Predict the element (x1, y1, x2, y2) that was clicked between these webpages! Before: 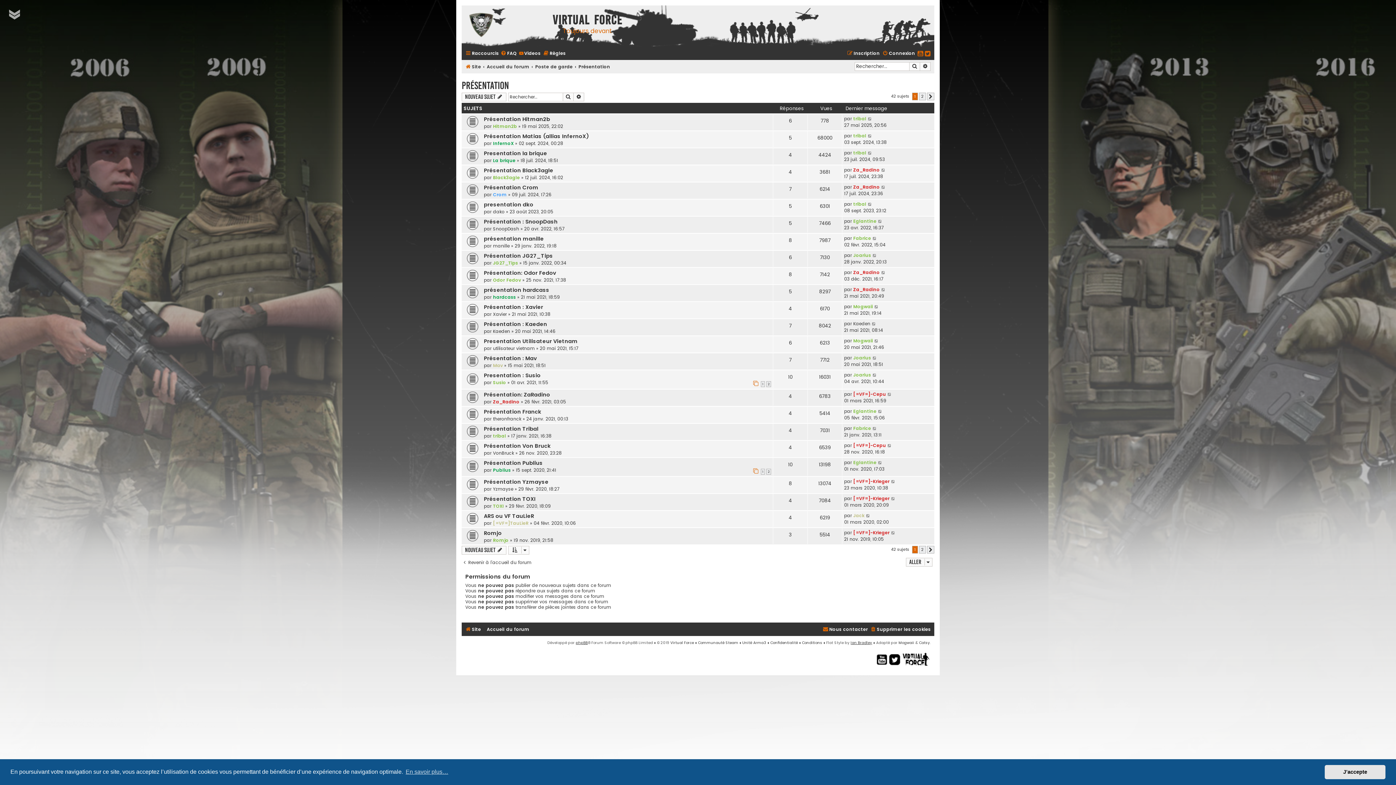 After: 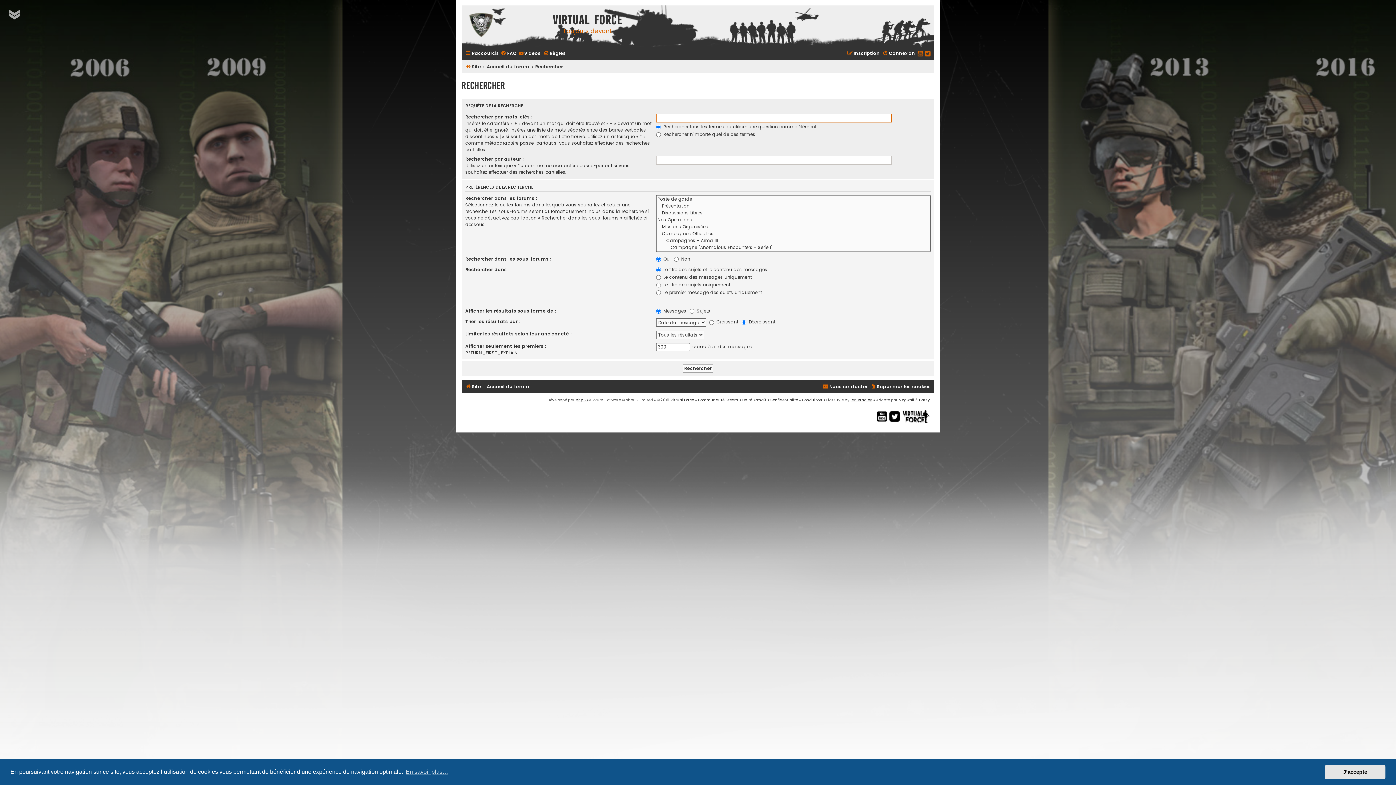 Action: bbox: (920, 62, 930, 70) label: Recherche avancée